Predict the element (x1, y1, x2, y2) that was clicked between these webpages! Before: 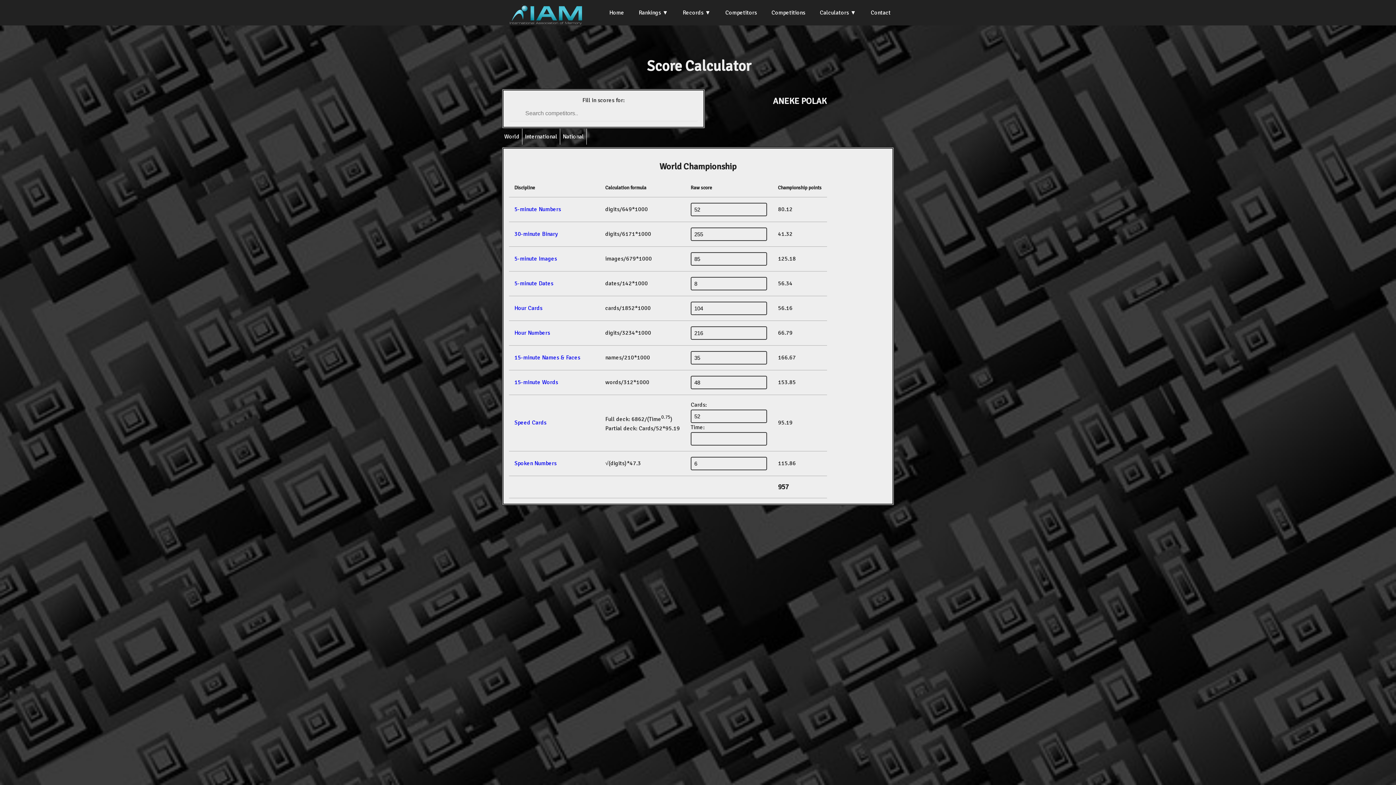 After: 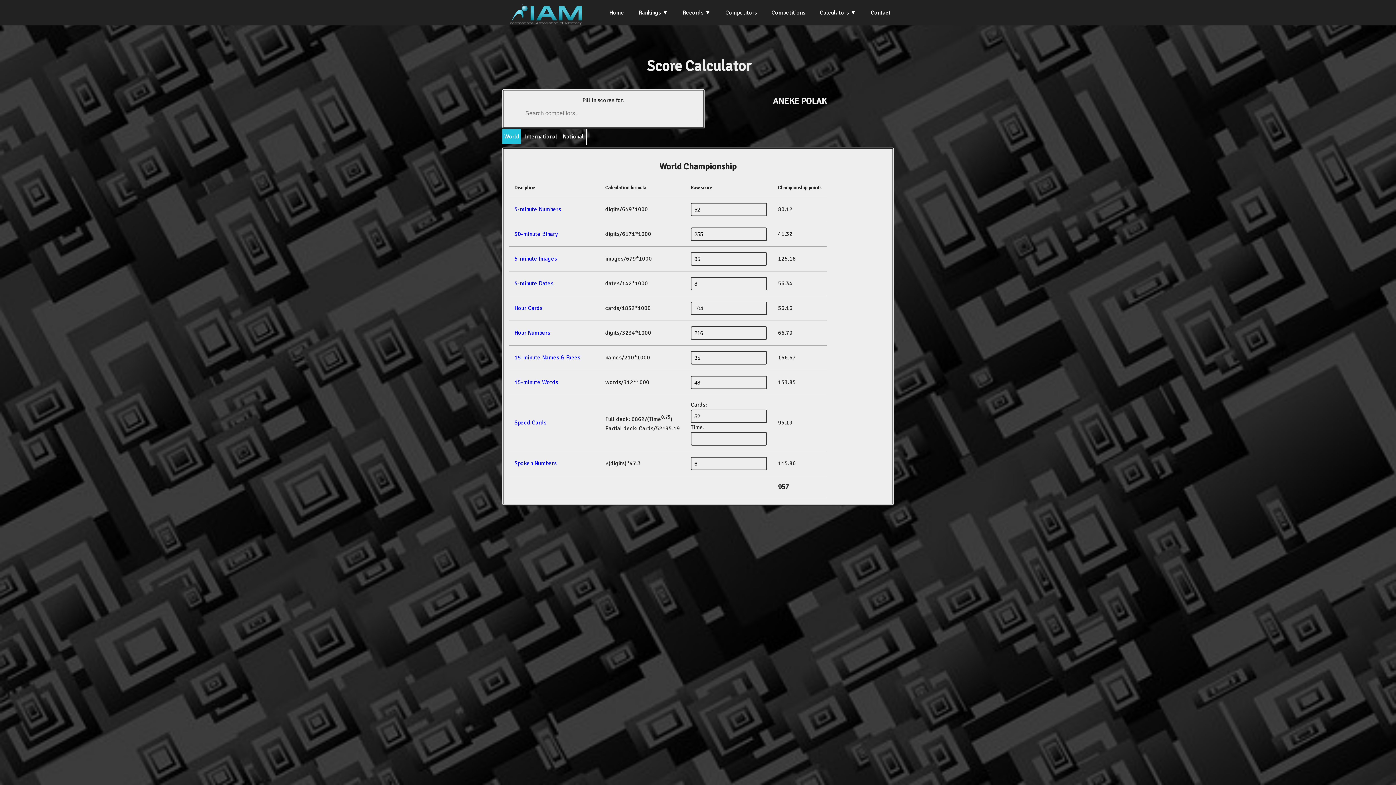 Action: bbox: (502, 129, 521, 143) label: World